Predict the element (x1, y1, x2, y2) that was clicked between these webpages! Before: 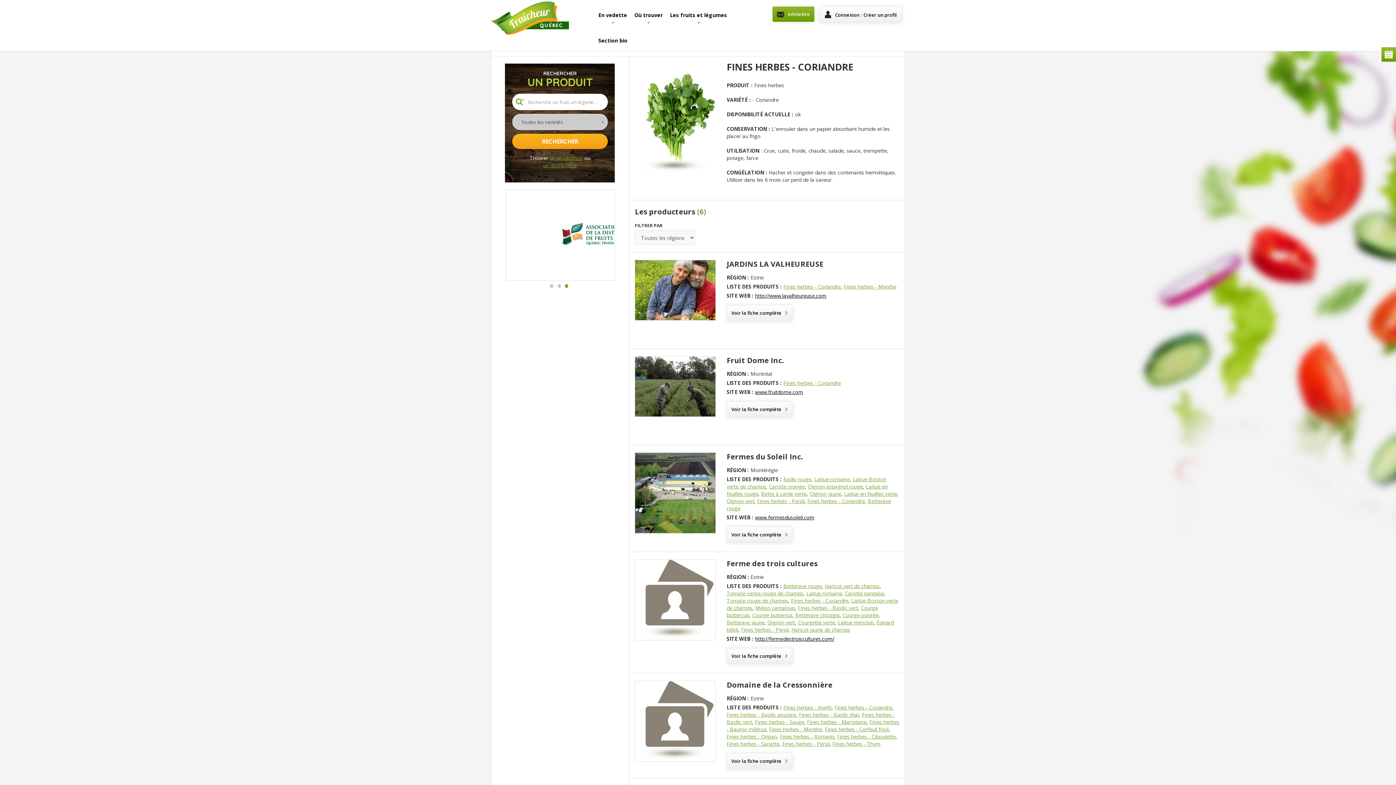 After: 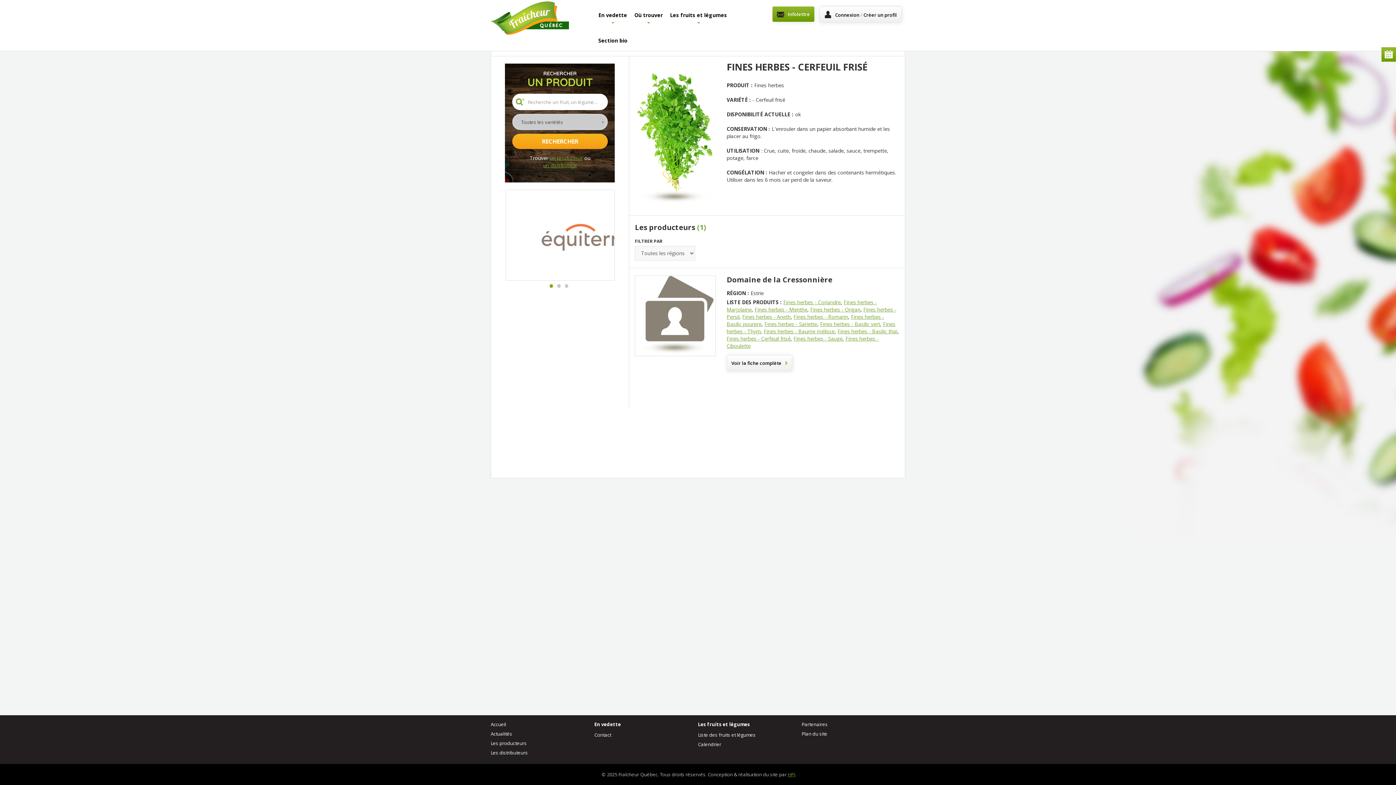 Action: label: Fines herbes - Cerfeuil frisé bbox: (825, 726, 889, 733)